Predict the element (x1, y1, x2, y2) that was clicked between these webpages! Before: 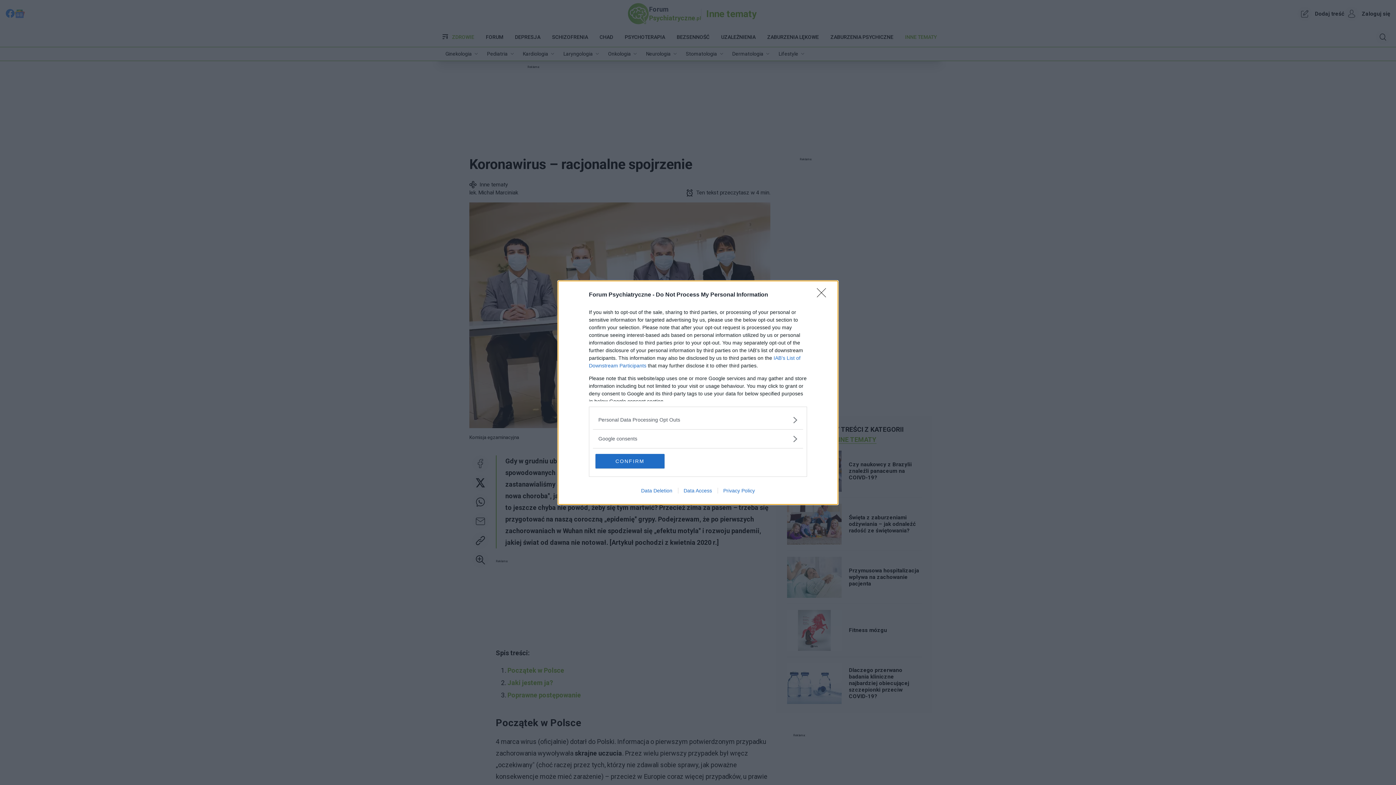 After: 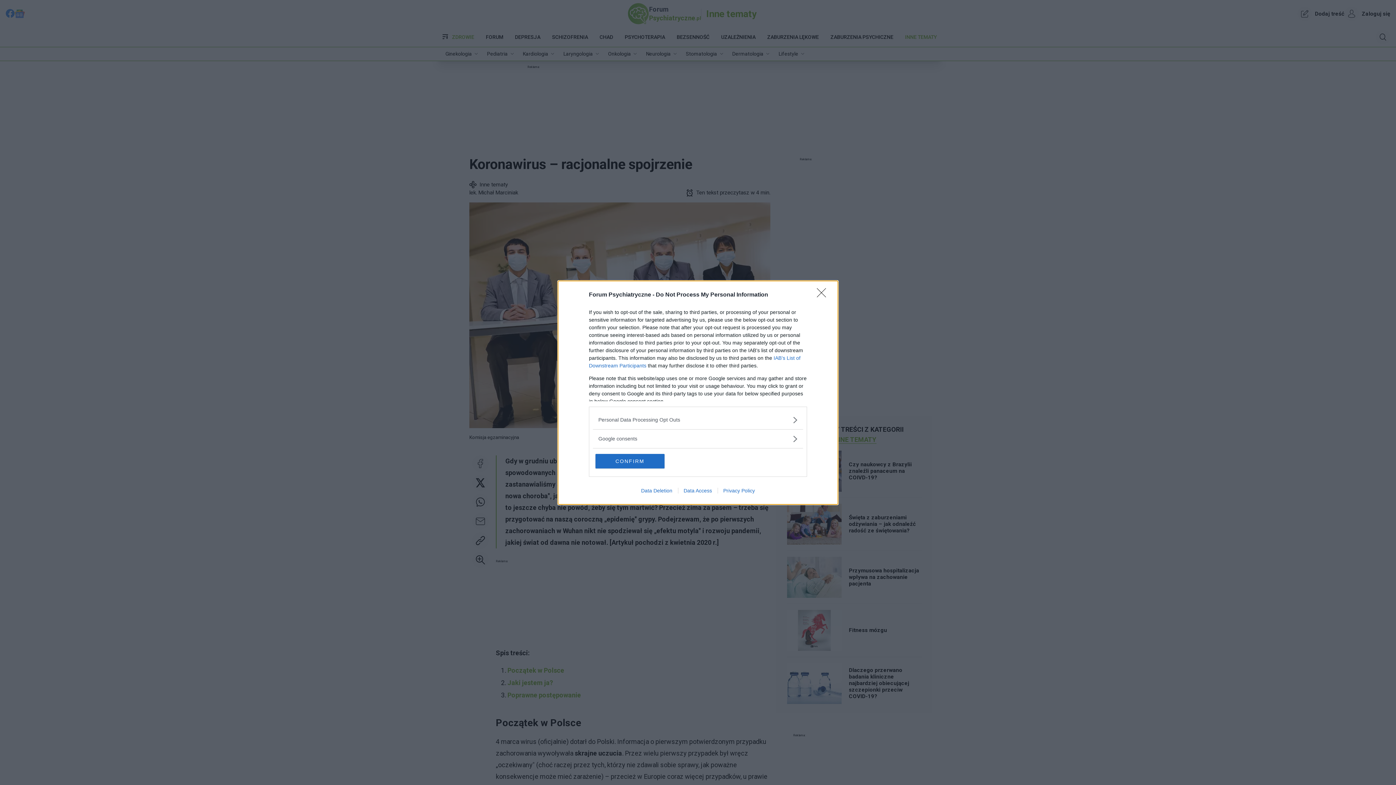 Action: label: Data Deletion bbox: (635, 487, 678, 493)